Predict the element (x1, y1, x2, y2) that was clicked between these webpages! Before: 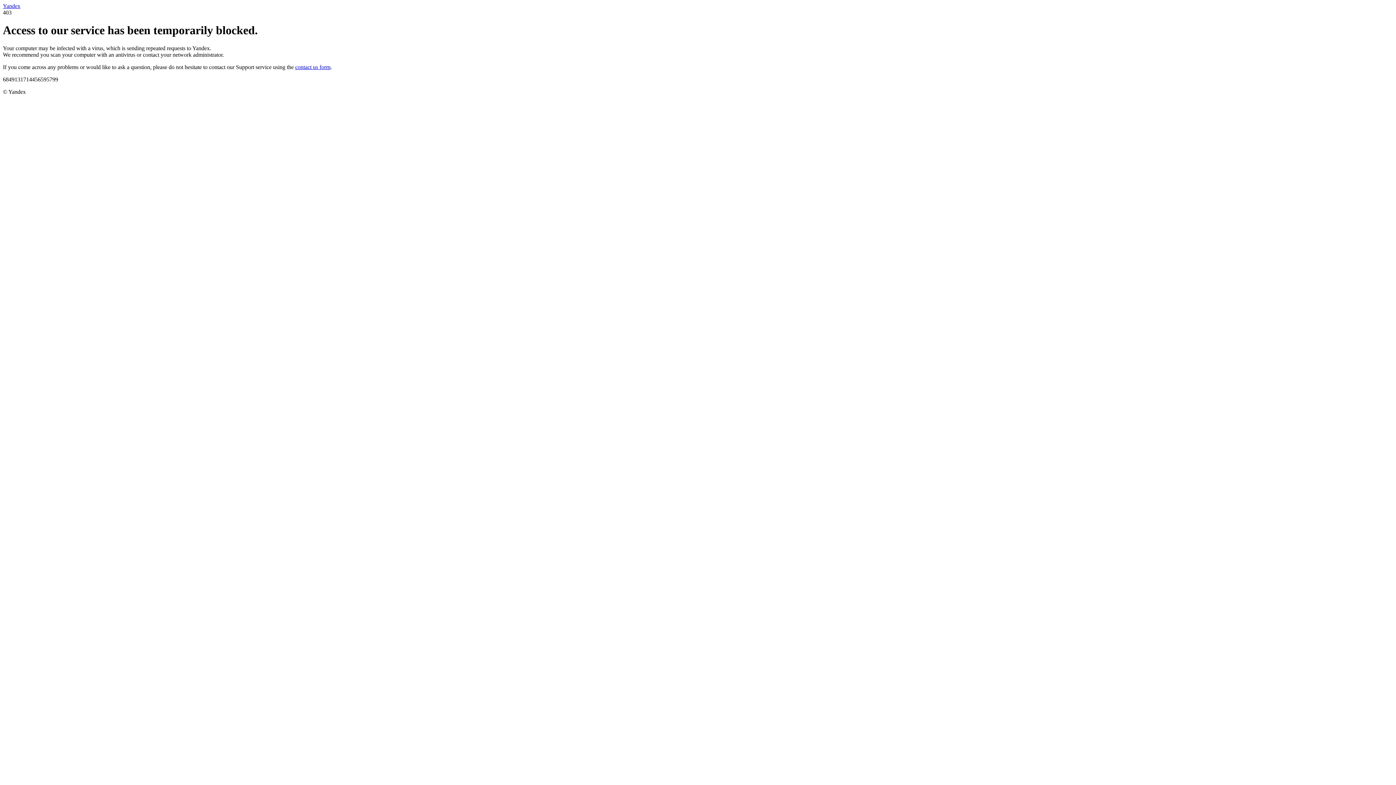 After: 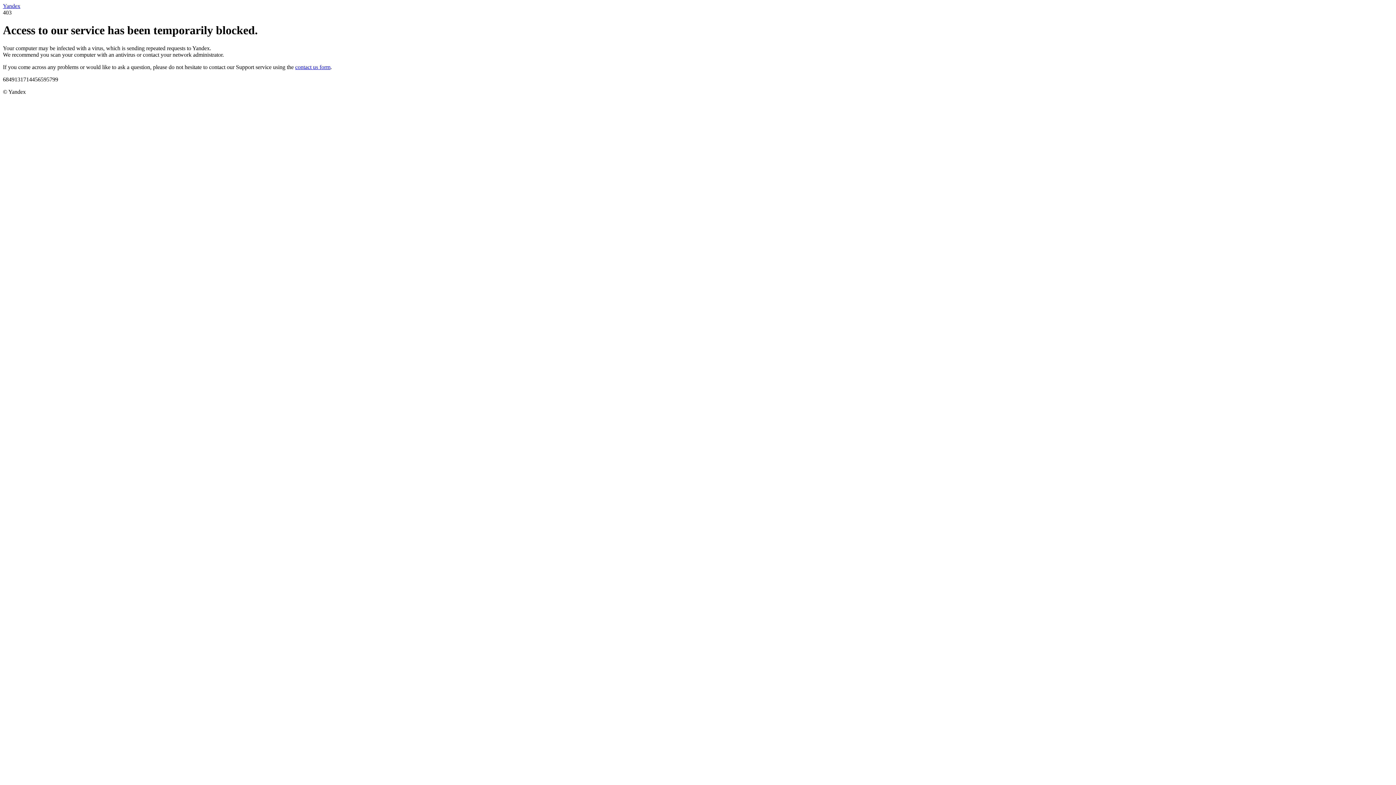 Action: label: contact us form bbox: (295, 63, 330, 70)